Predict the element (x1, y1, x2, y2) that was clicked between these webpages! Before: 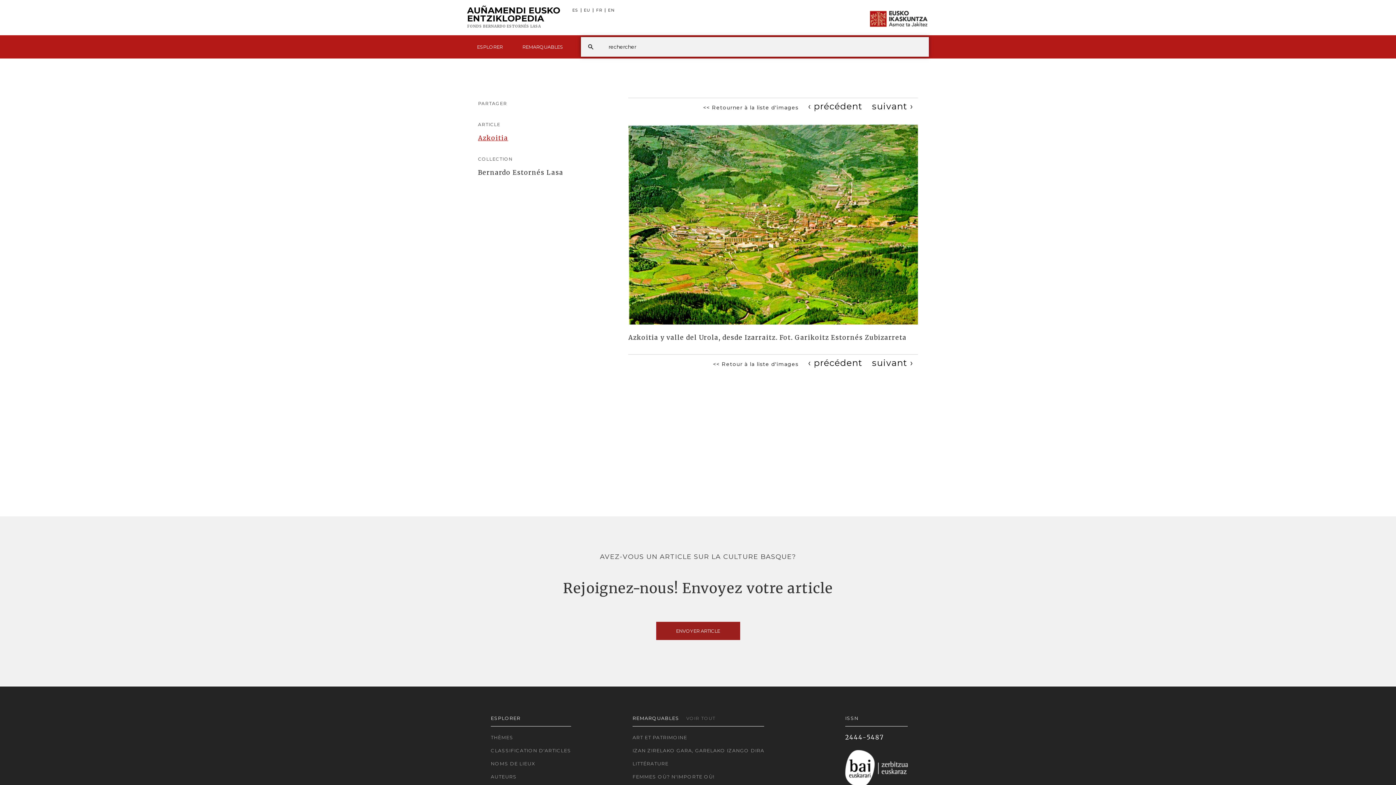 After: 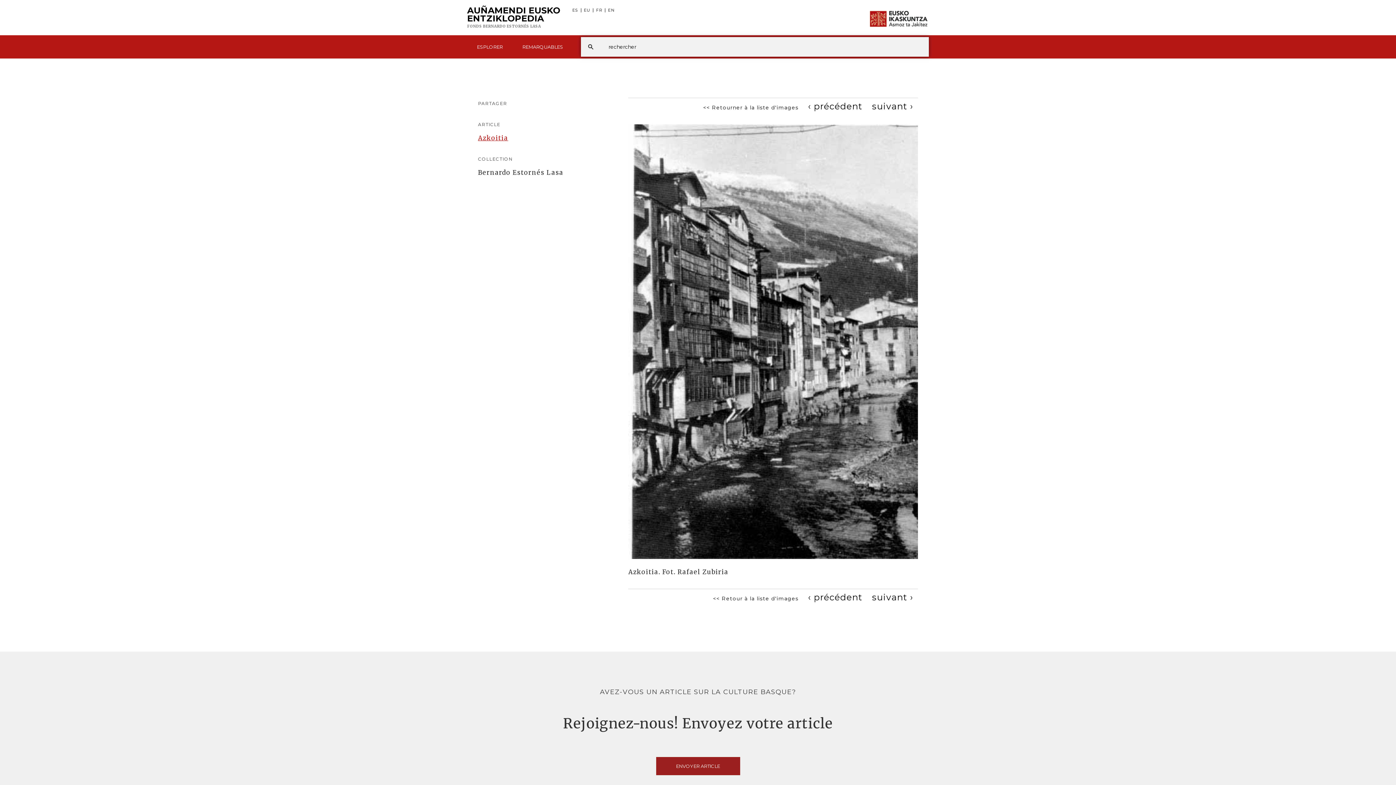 Action: bbox: (869, 97, 916, 114) label: Next